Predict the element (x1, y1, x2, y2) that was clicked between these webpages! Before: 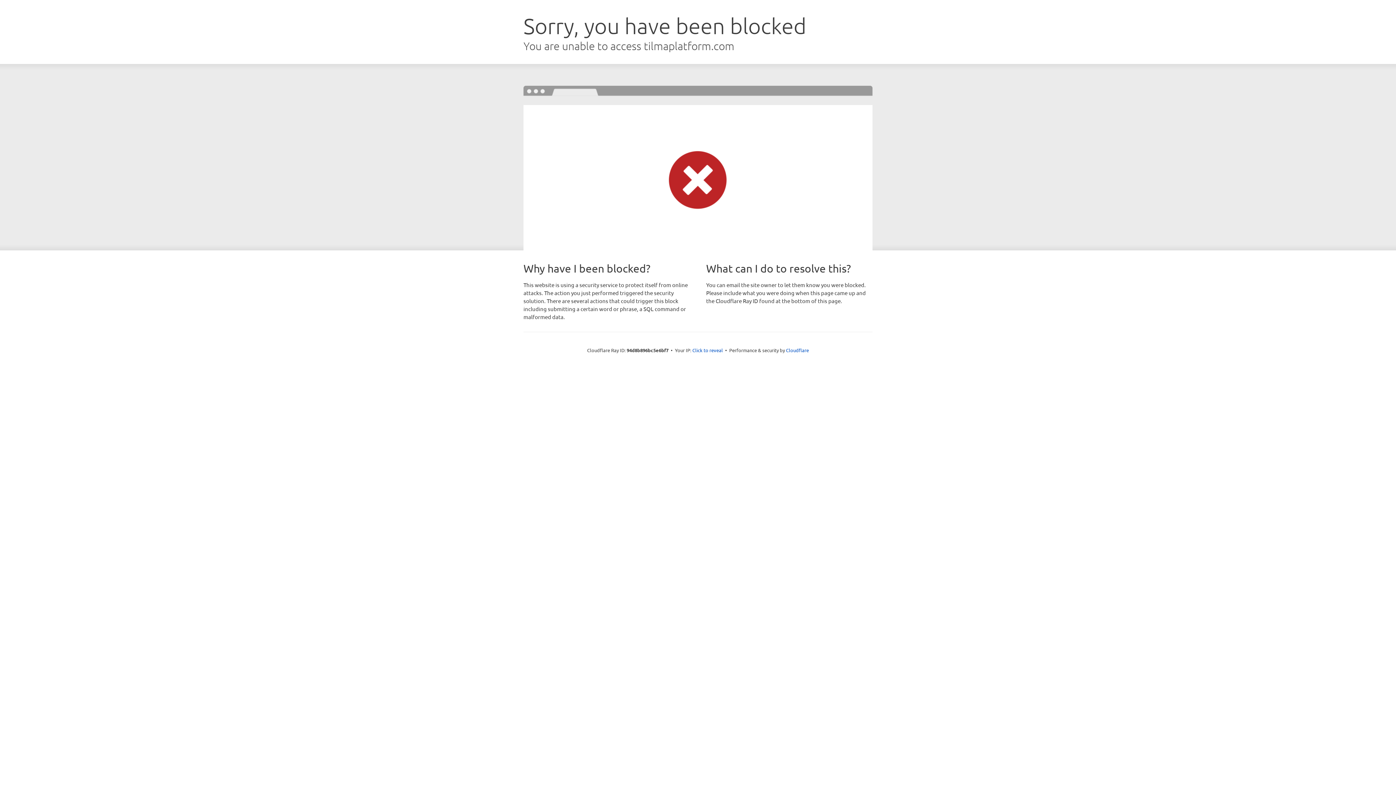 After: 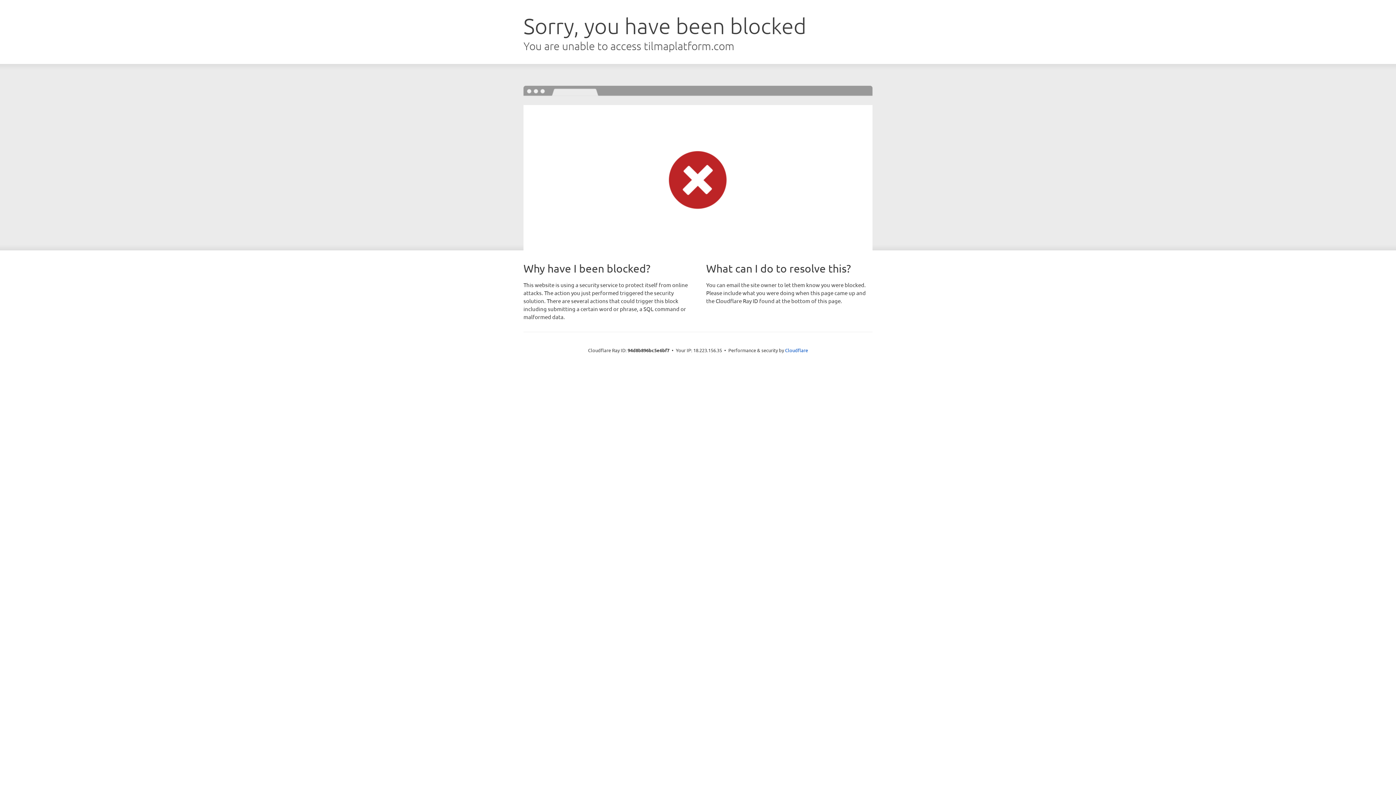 Action: label: Click to reveal bbox: (692, 346, 723, 353)